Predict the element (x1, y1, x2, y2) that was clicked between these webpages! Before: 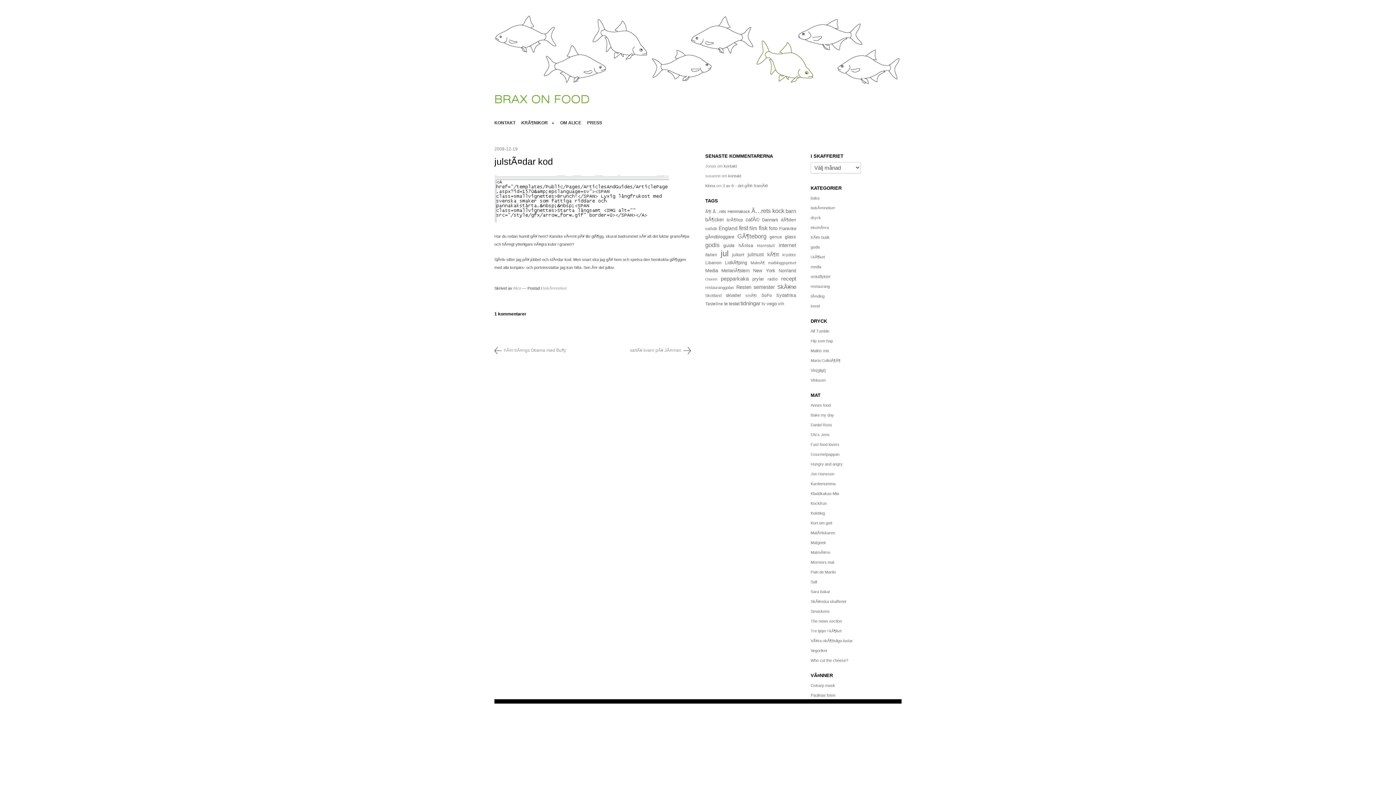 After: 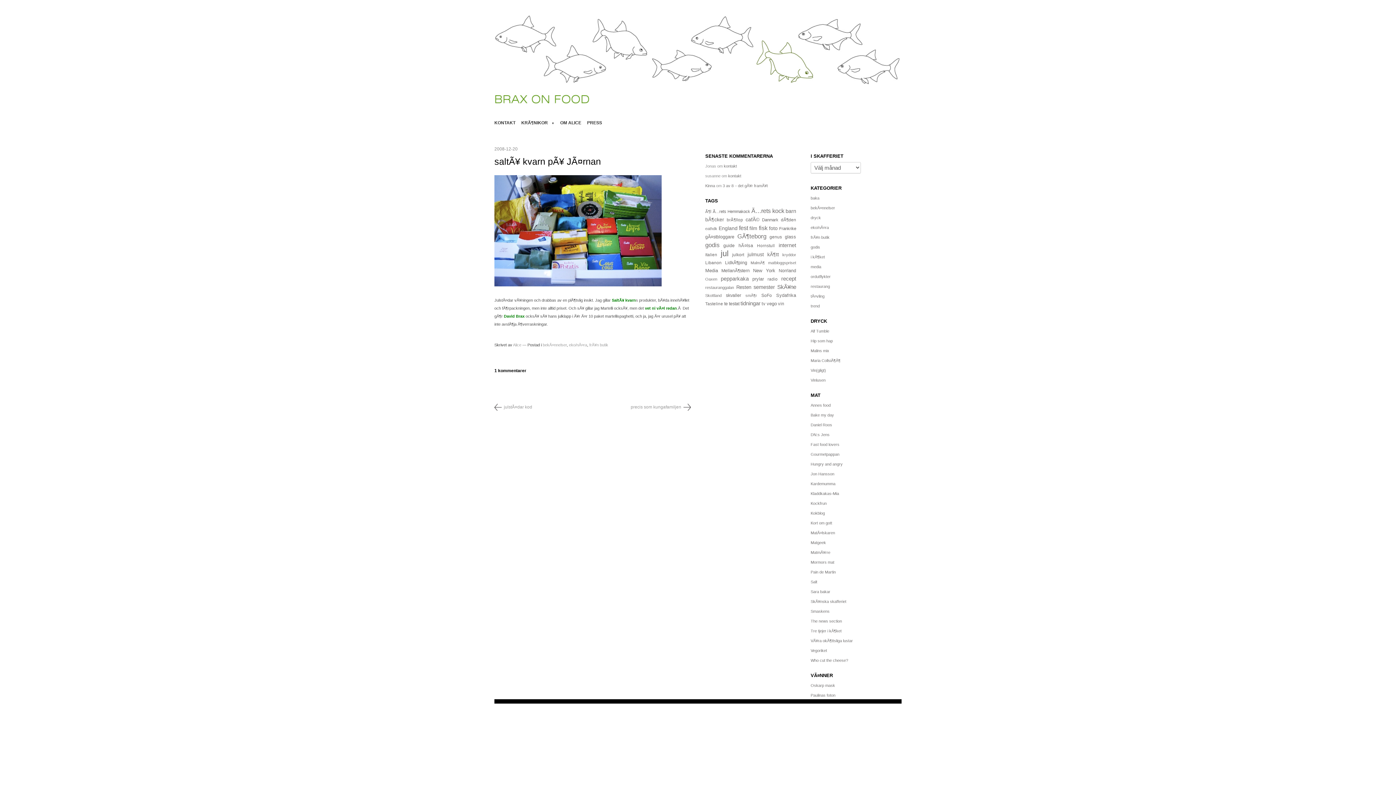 Action: label: saltÃ¥ kvarn pÃ¥ JÃ¤rnan bbox: (630, 346, 690, 354)